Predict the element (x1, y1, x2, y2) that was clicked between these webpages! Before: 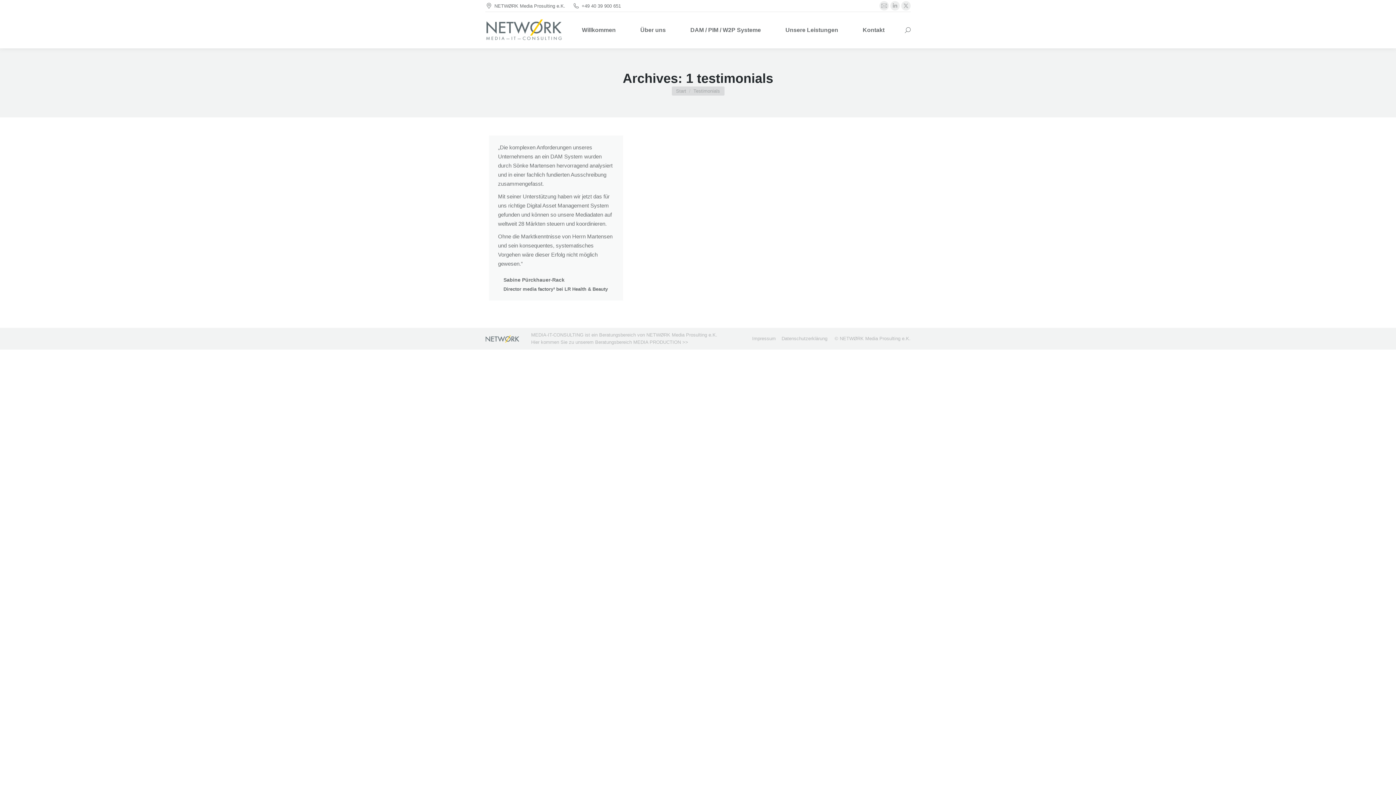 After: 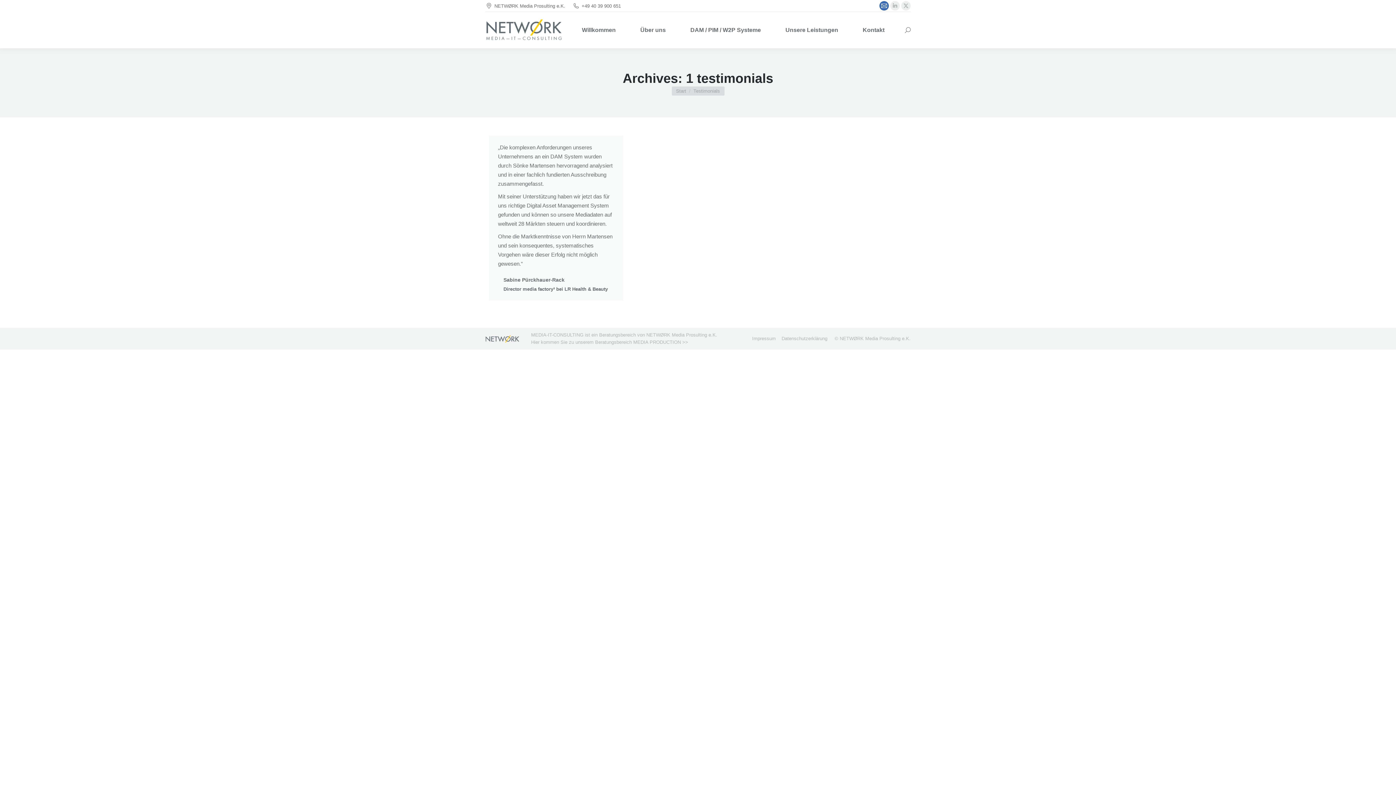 Action: bbox: (879, 1, 889, 10) label: E-Mail page opens in new window